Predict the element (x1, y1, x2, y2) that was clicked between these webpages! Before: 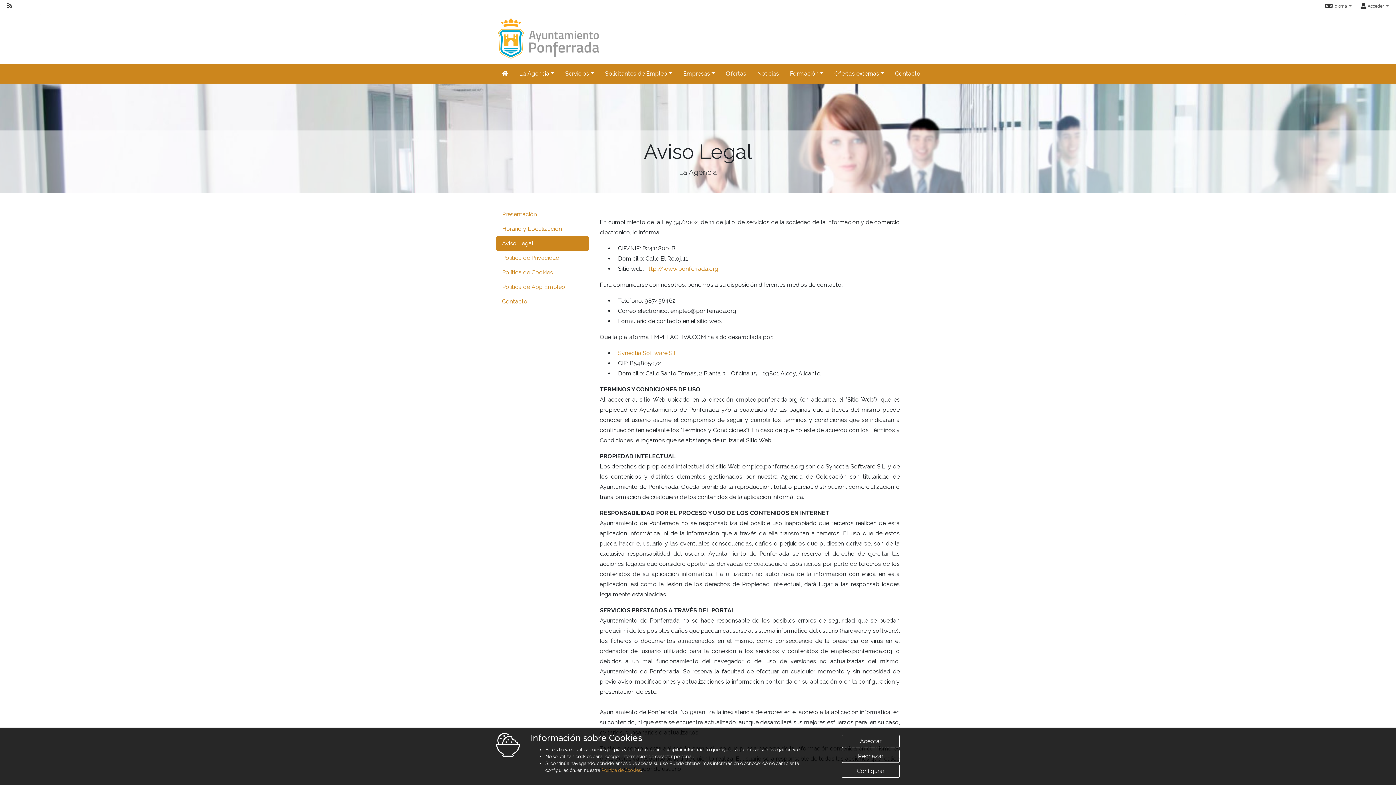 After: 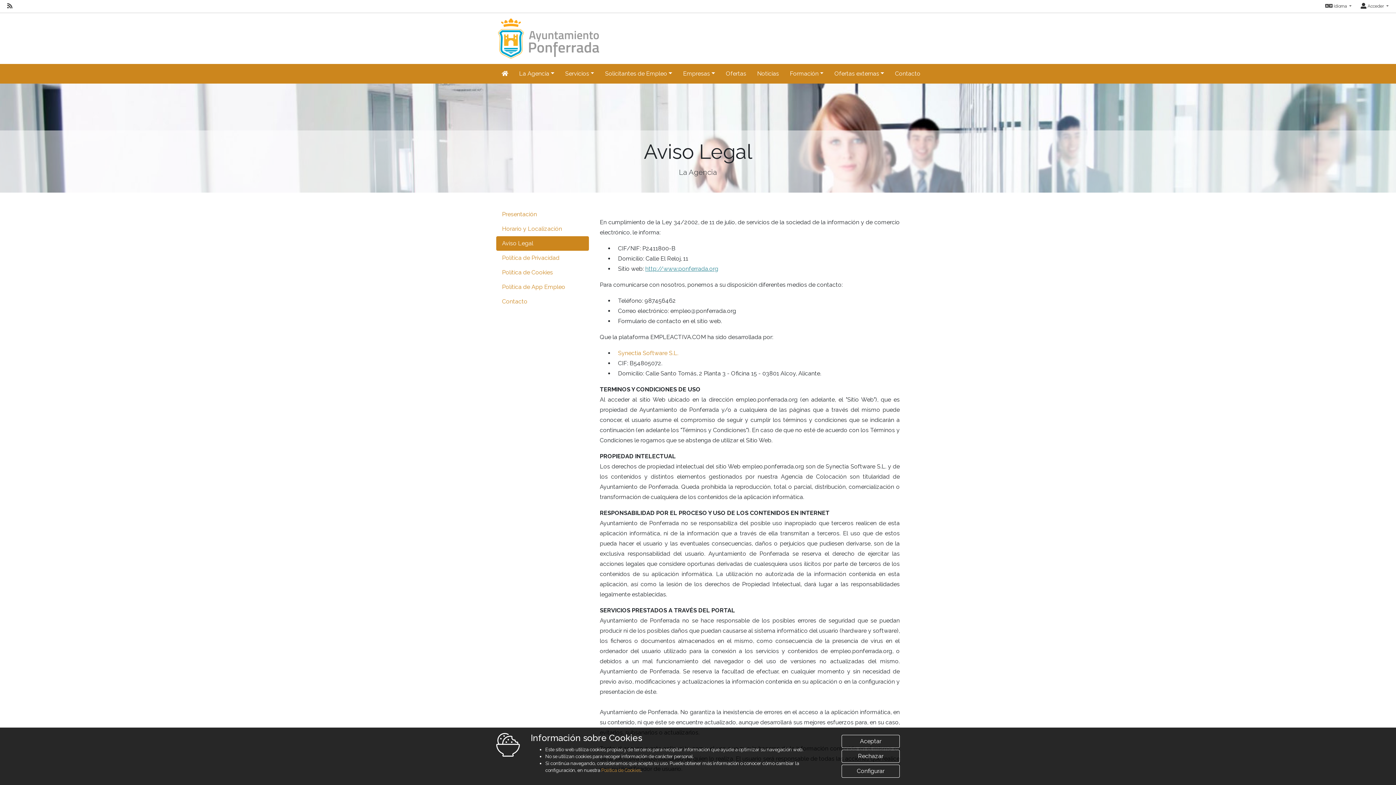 Action: bbox: (645, 265, 718, 272) label: http://www.ponferrada.org